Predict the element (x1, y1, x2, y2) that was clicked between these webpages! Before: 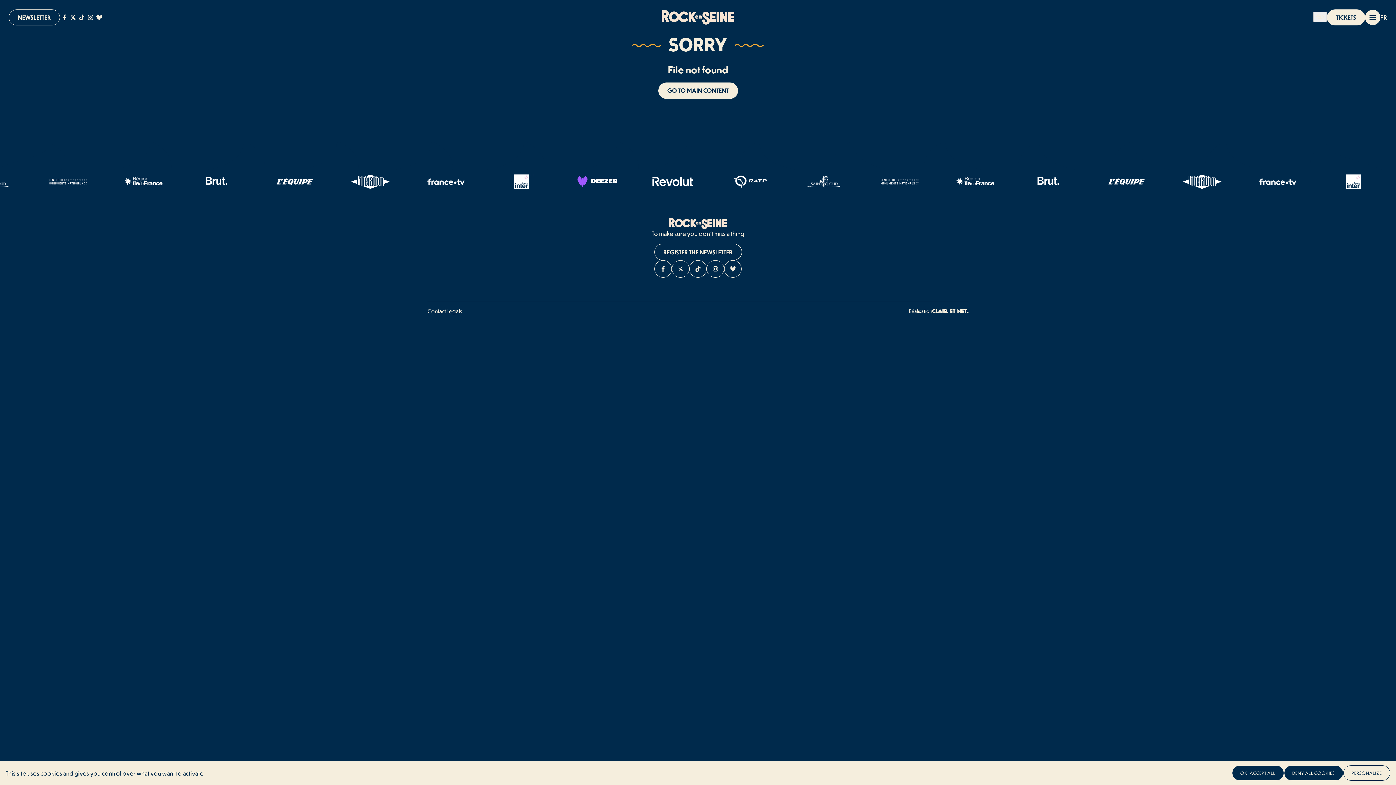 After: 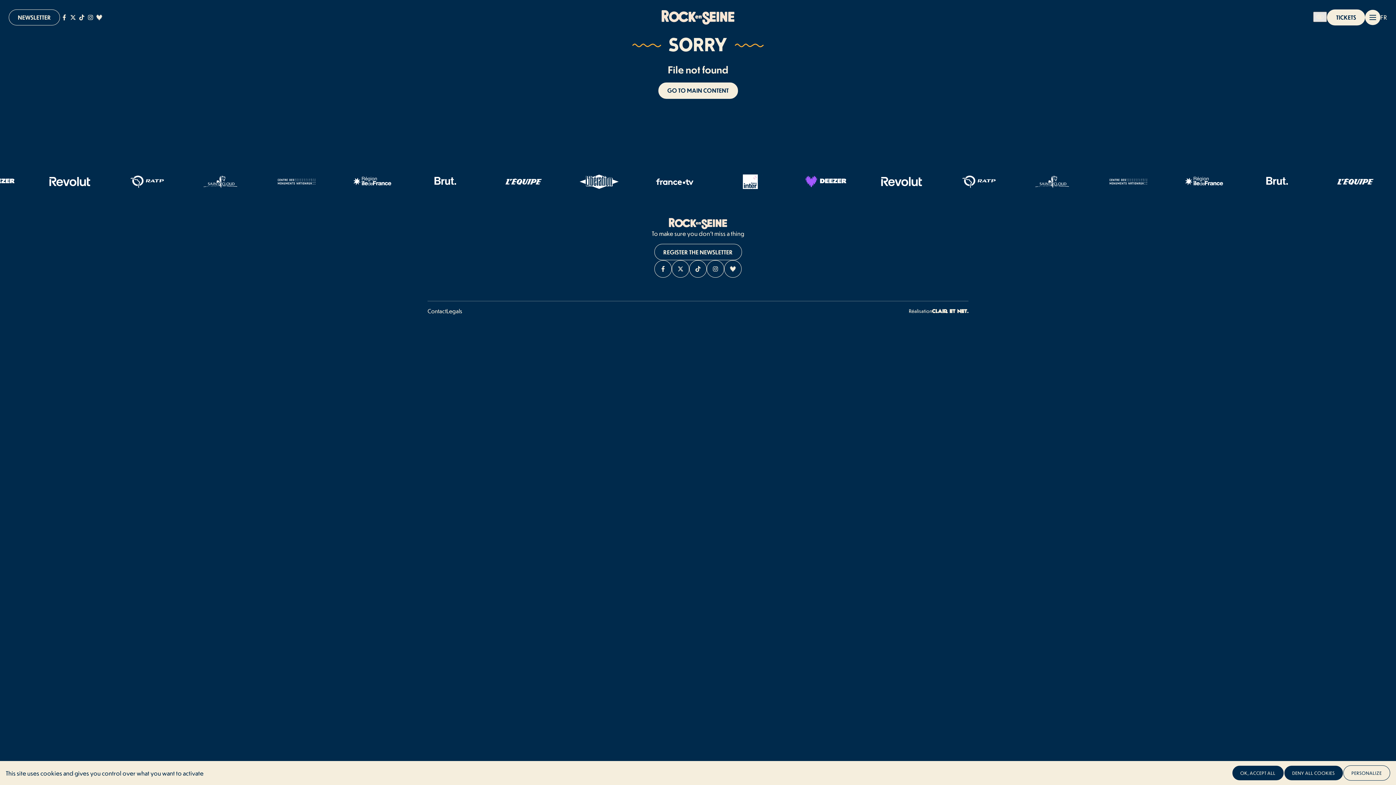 Action: label: FACIL'iti : Adaptez l’affichage bbox: (1313, 11, 1327, 22)